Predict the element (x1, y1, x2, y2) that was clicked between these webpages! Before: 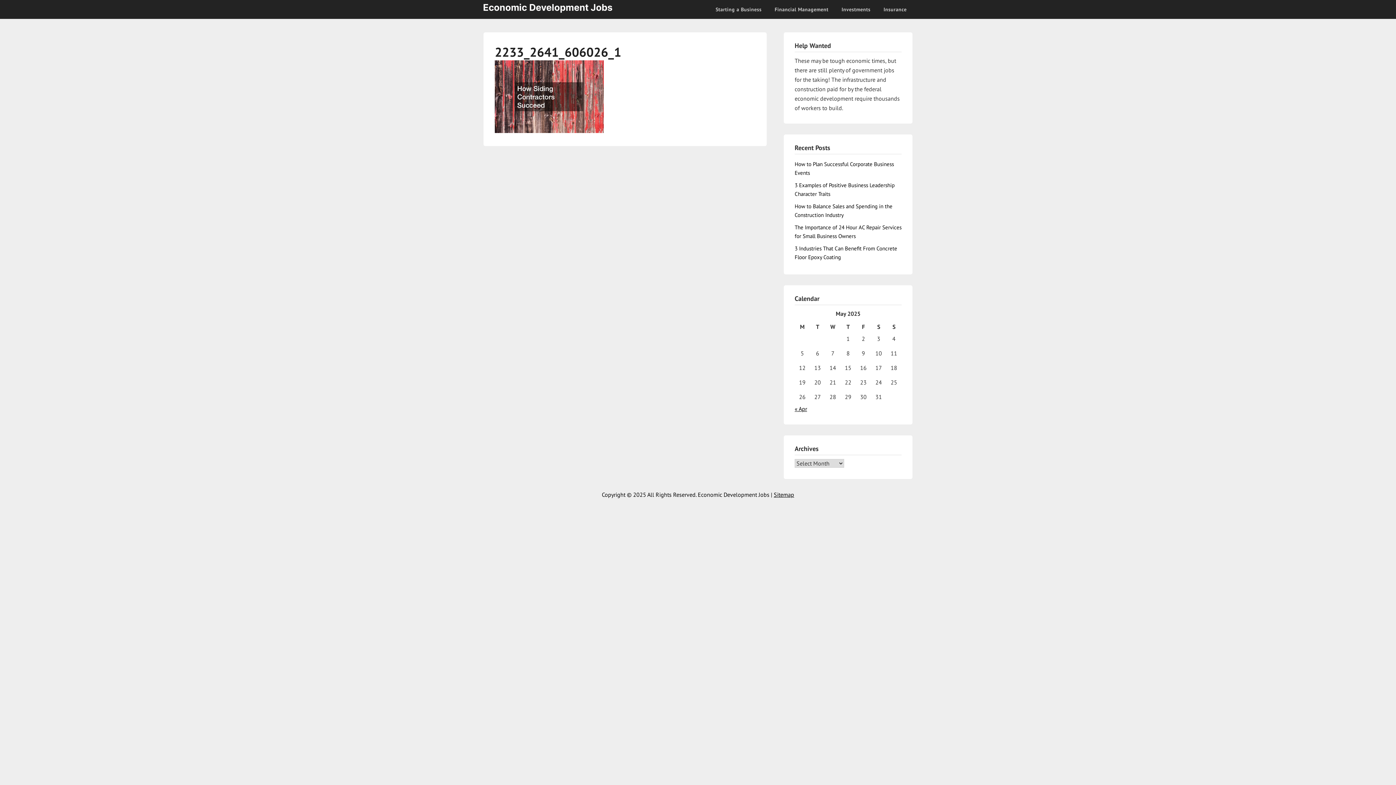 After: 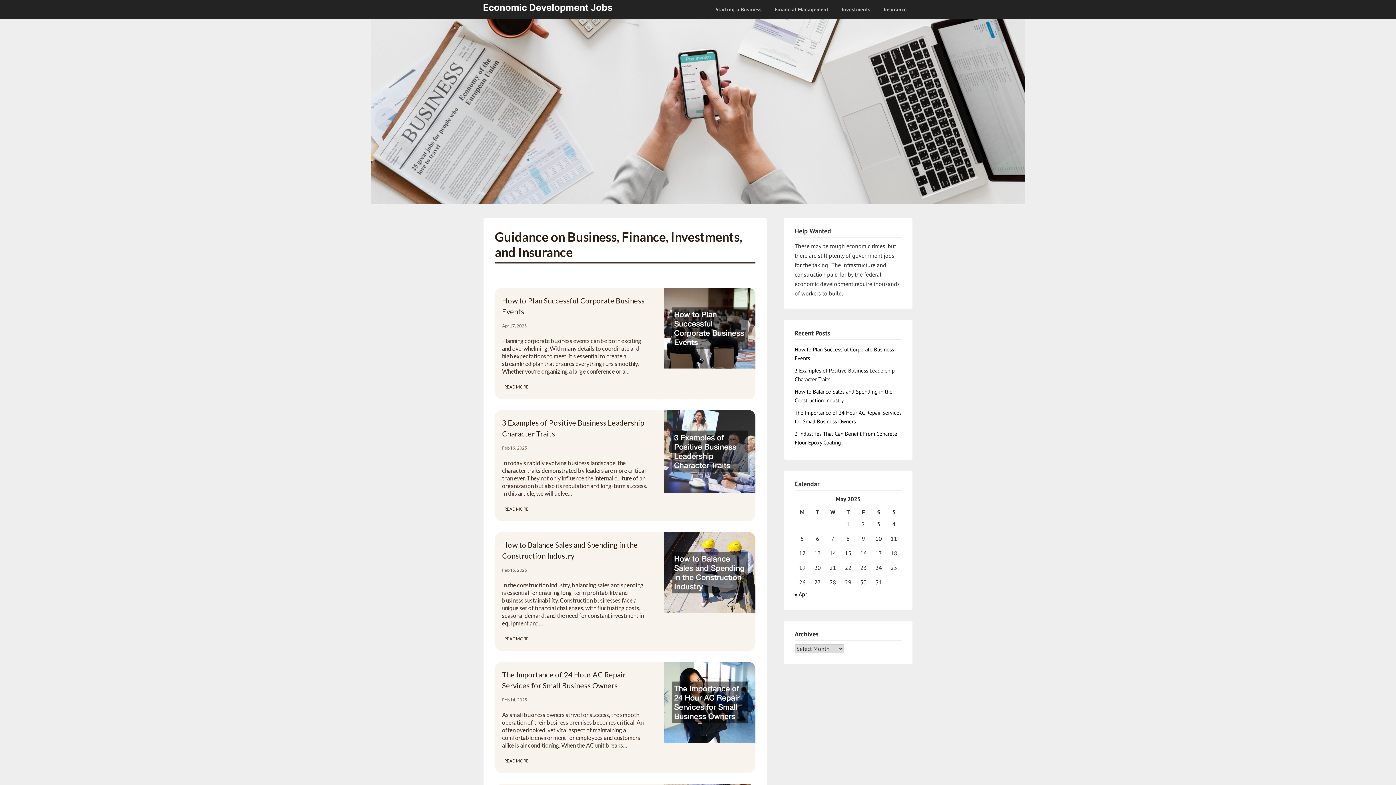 Action: bbox: (483, 3, 612, 15)